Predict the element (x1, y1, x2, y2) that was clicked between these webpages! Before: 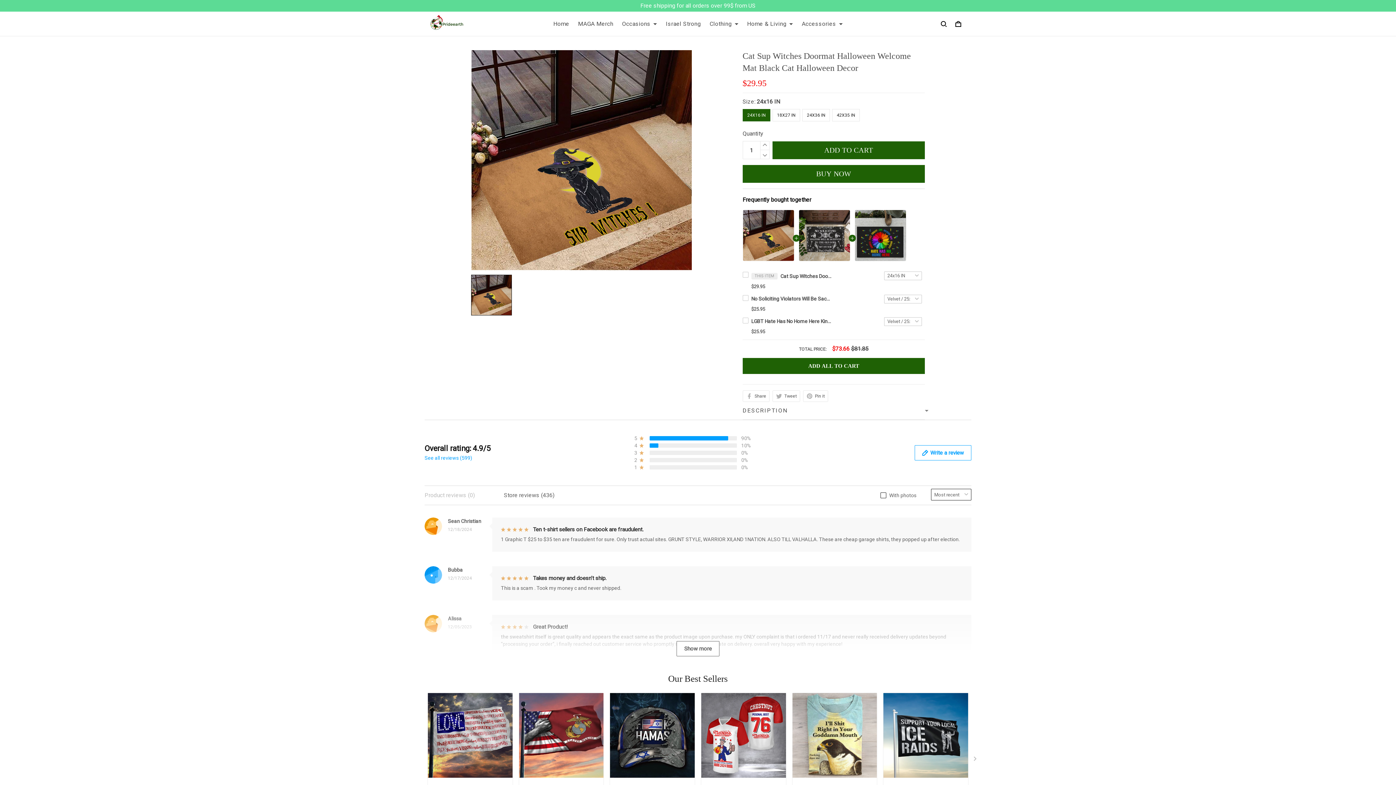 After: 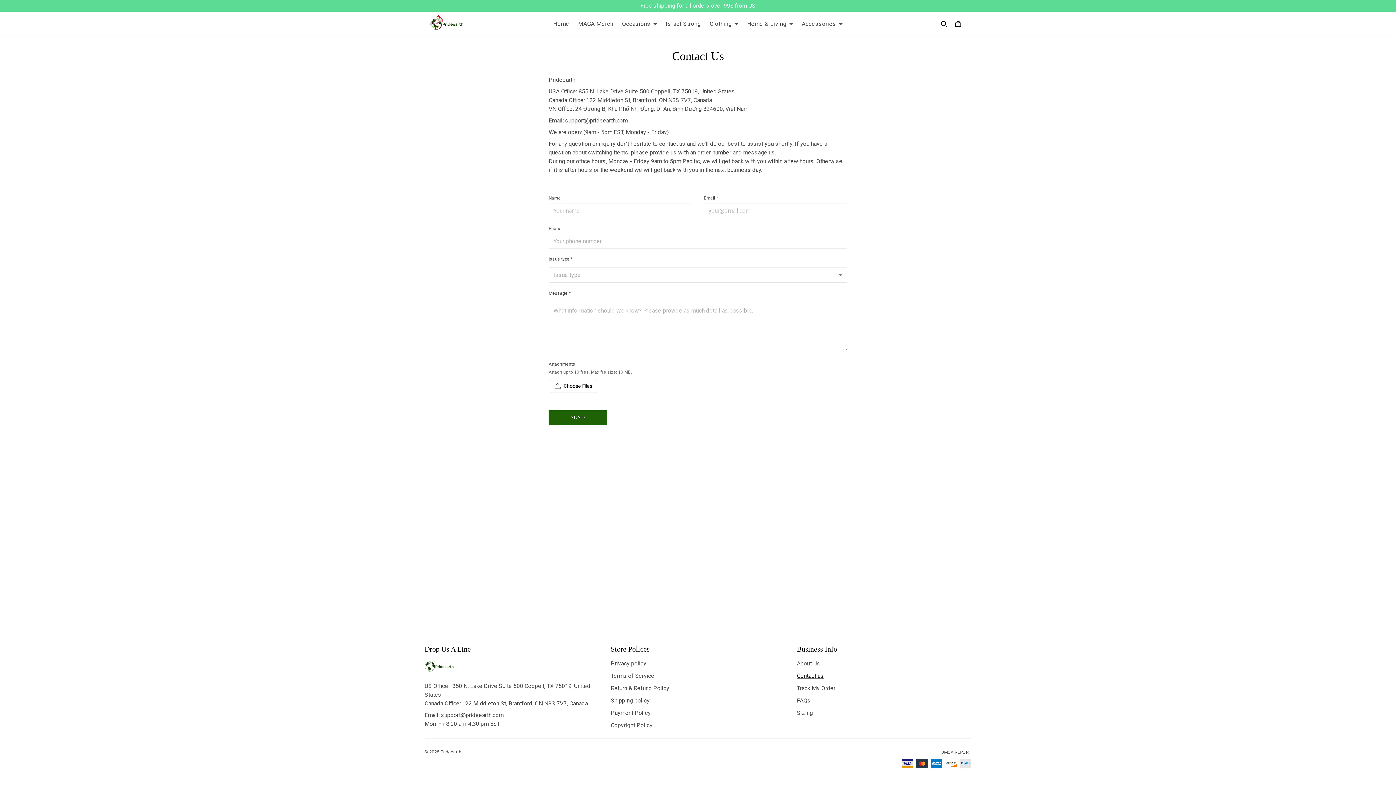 Action: bbox: (797, 672, 824, 679) label: Contact us